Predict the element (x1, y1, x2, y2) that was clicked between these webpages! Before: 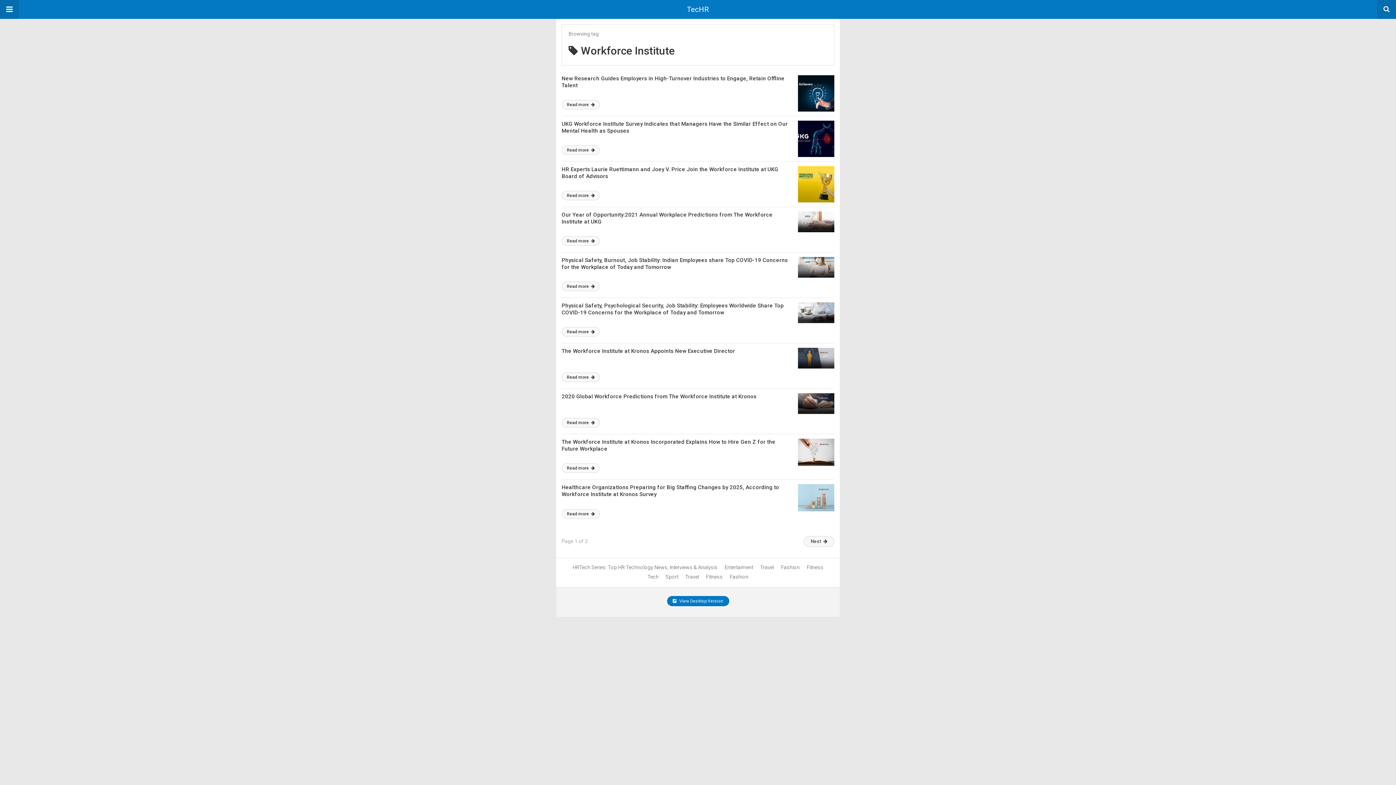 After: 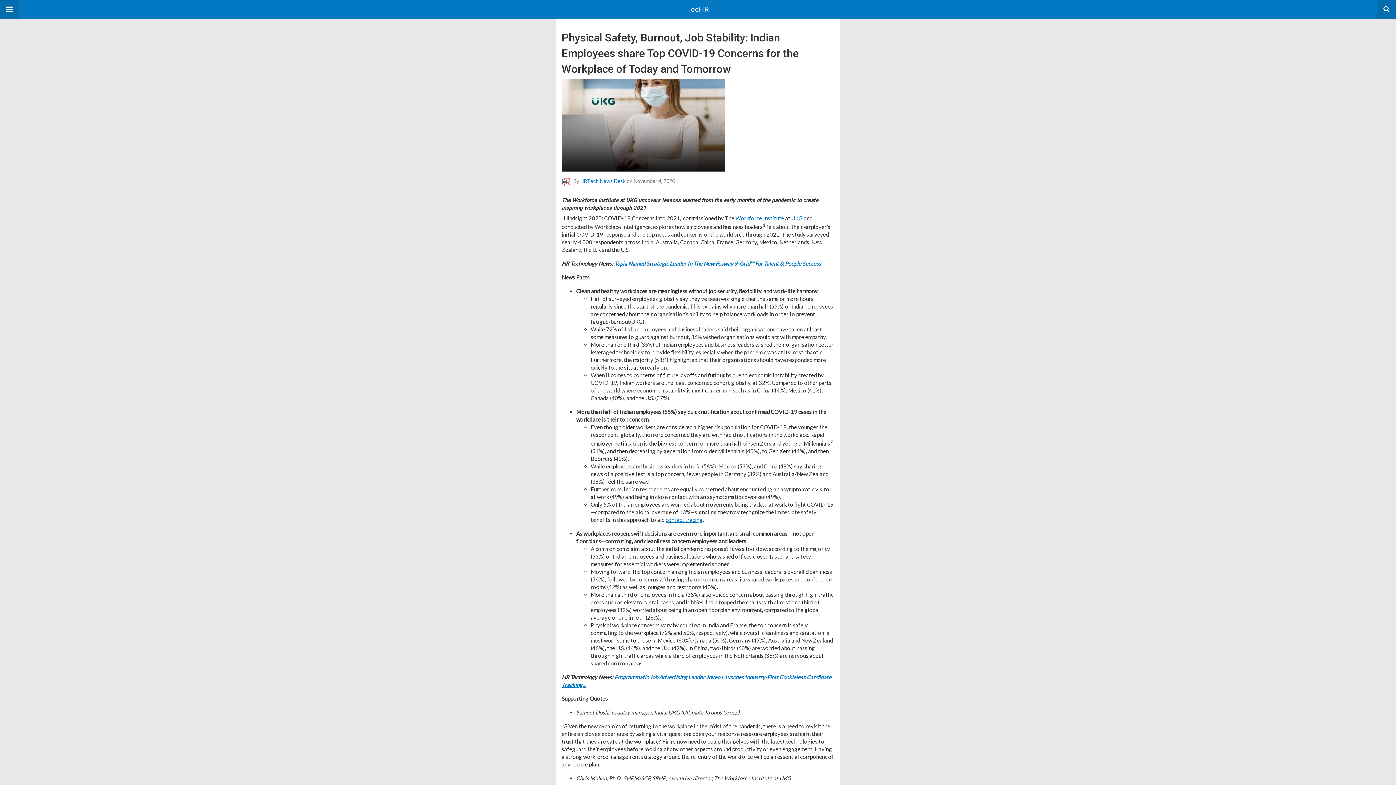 Action: bbox: (798, 257, 834, 277)